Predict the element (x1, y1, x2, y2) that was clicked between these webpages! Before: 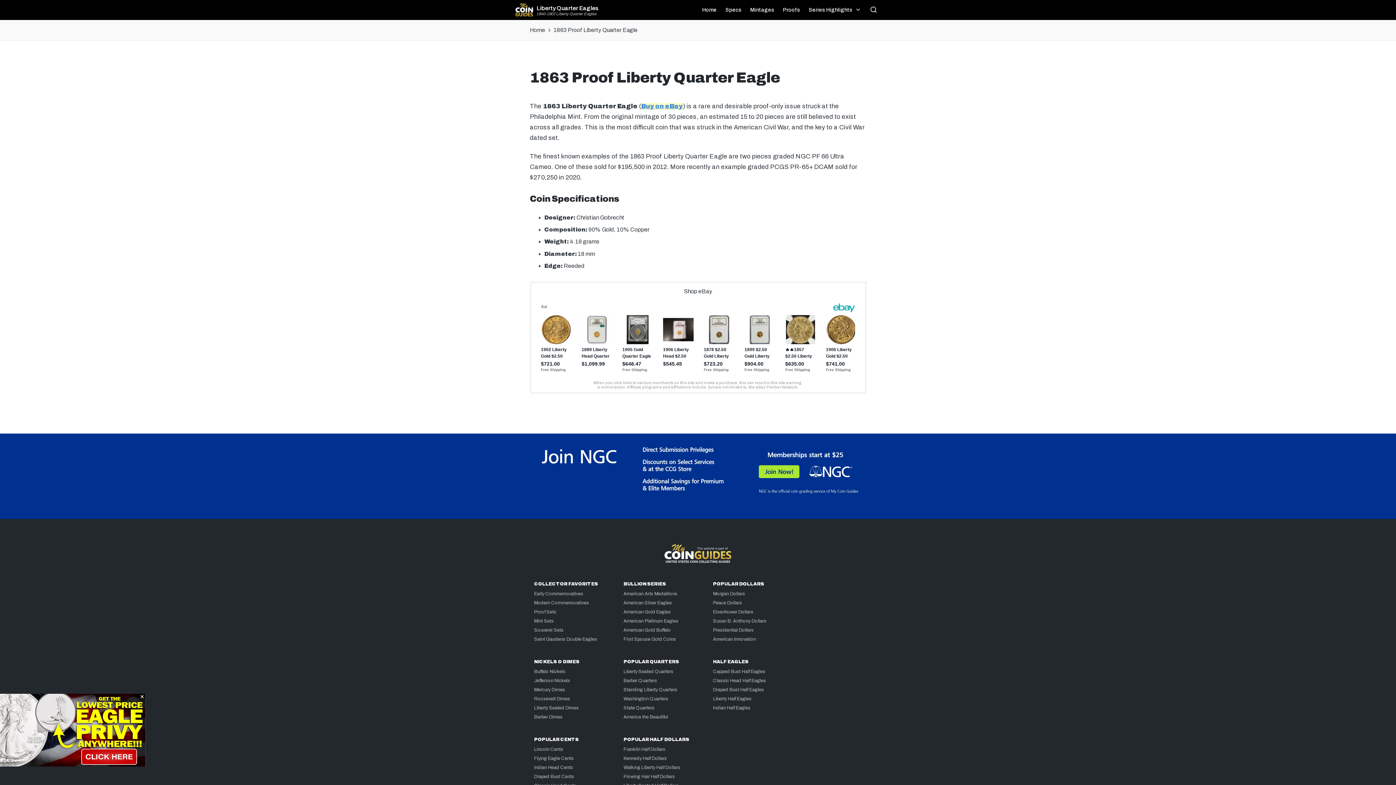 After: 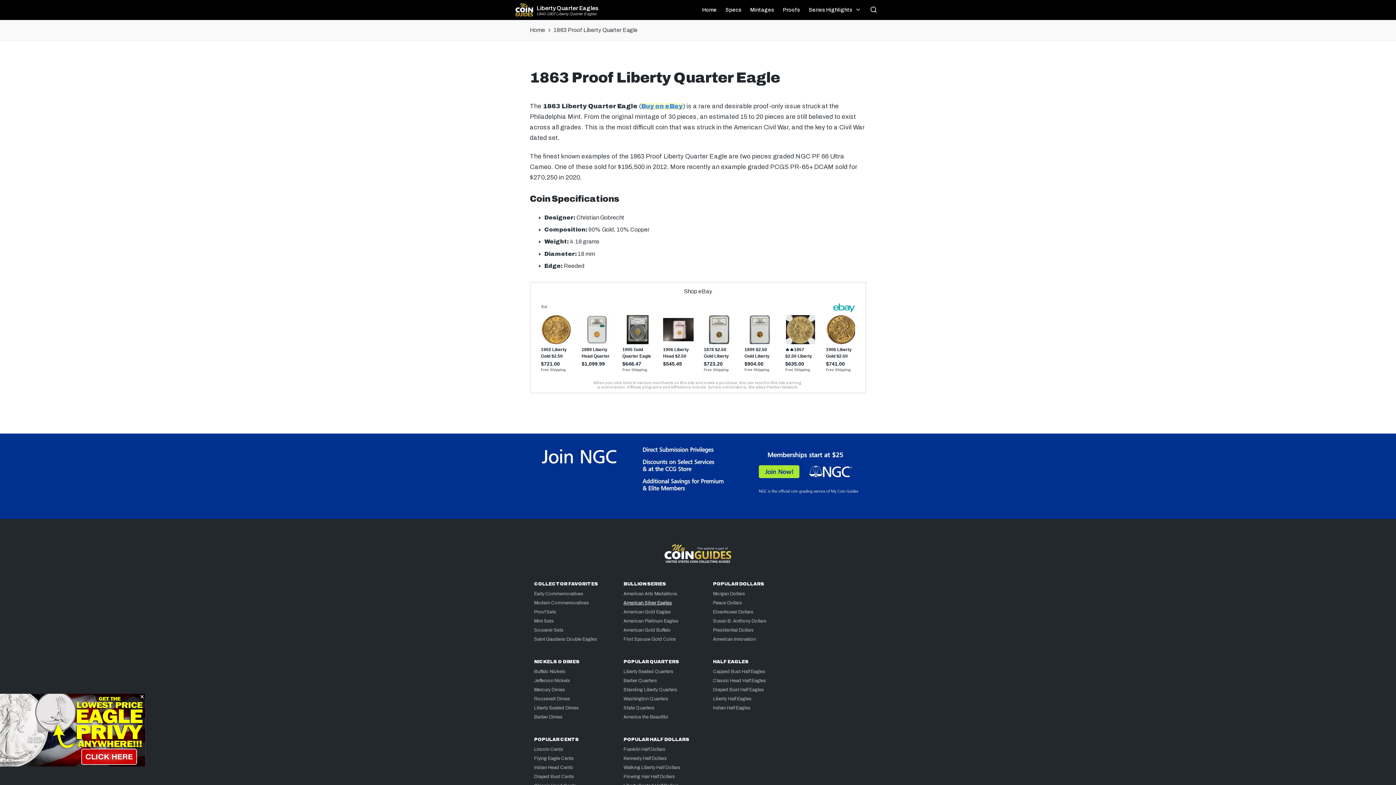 Action: label: American Silver Eagles bbox: (623, 600, 672, 605)